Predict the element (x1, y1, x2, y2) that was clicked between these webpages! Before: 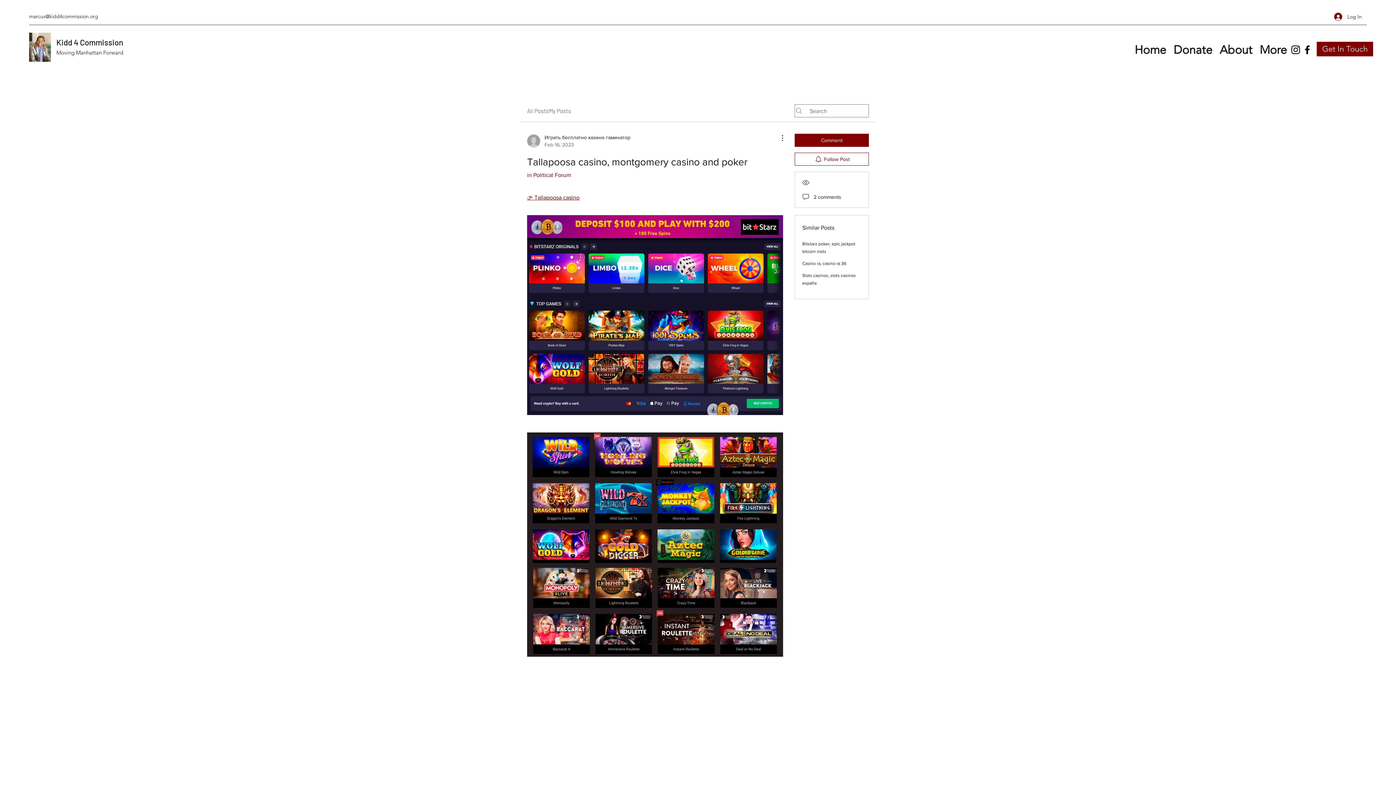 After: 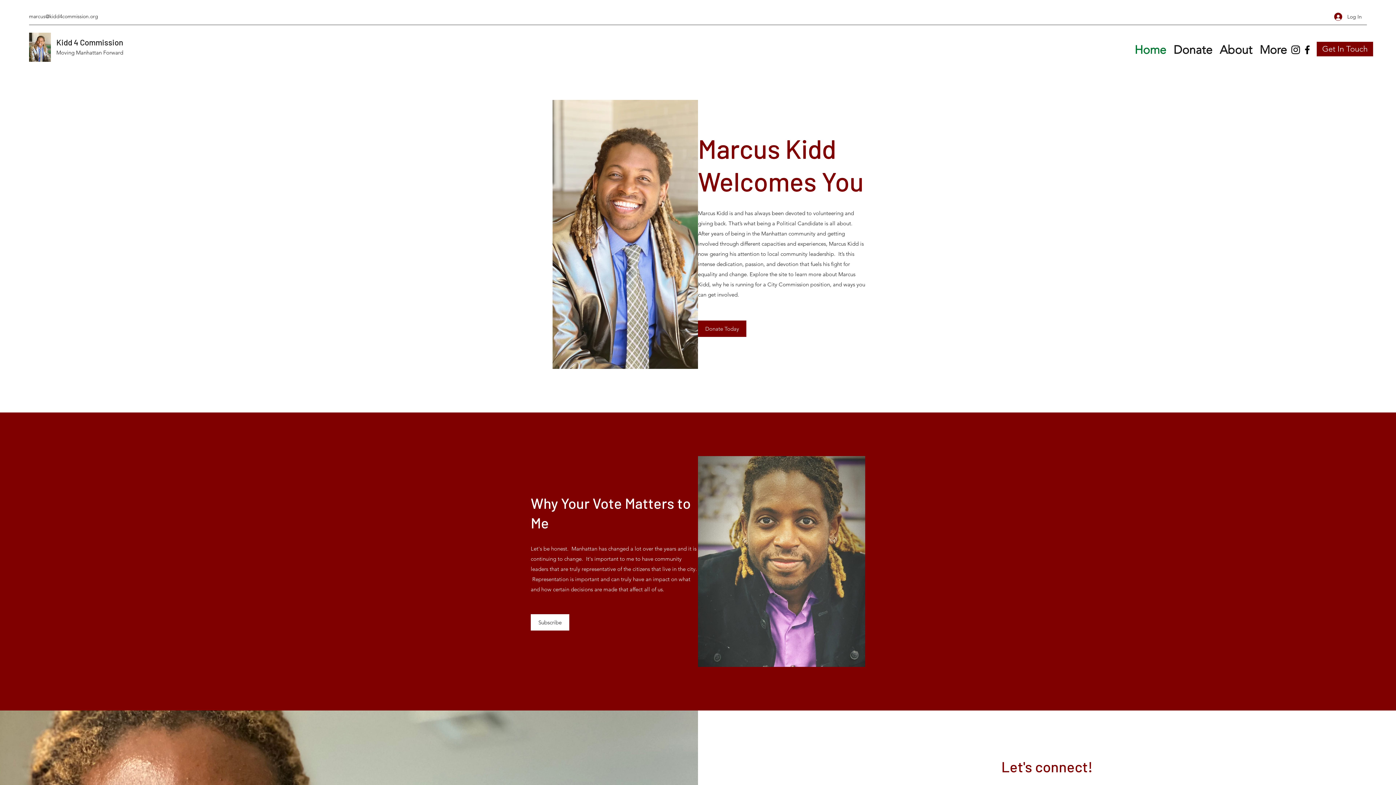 Action: bbox: (56, 37, 123, 46) label: Kidd 4 Commission